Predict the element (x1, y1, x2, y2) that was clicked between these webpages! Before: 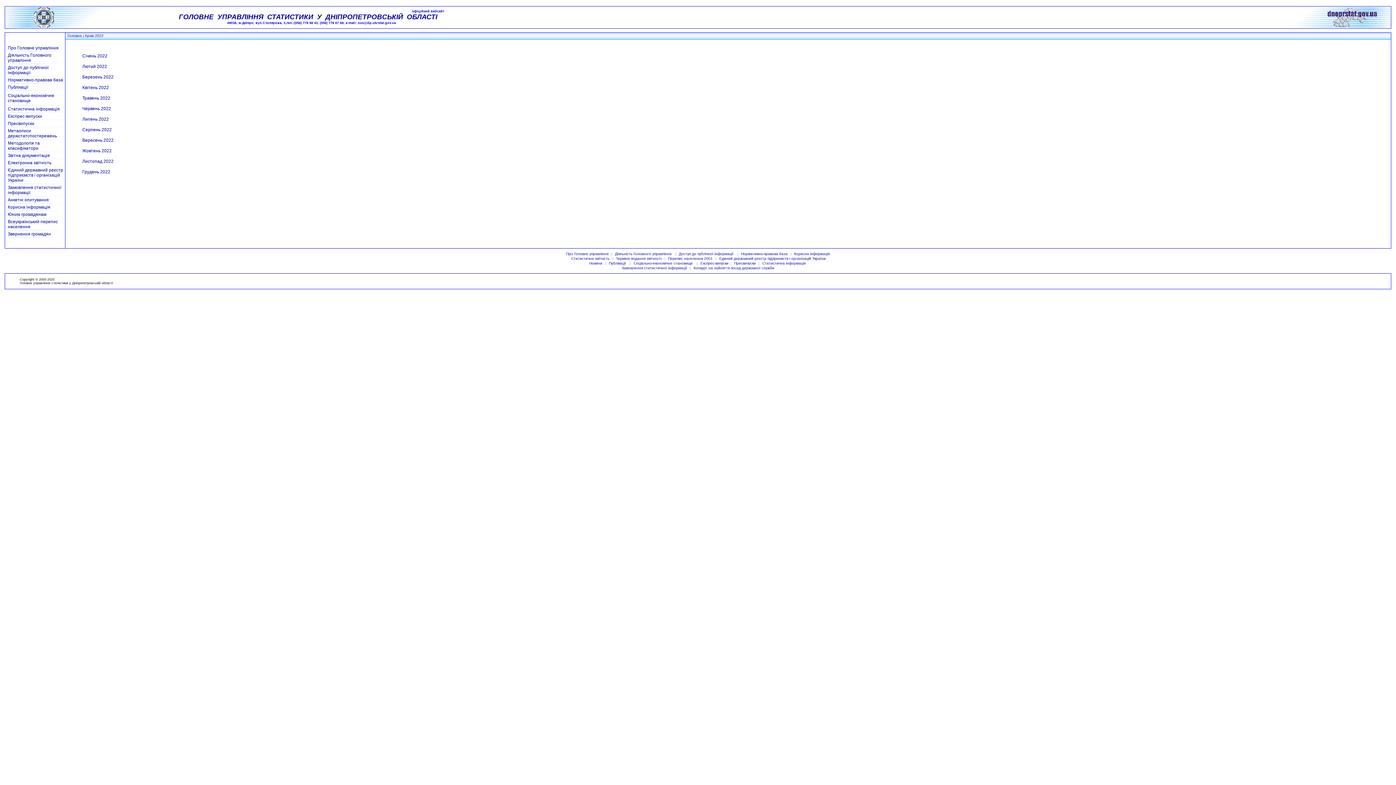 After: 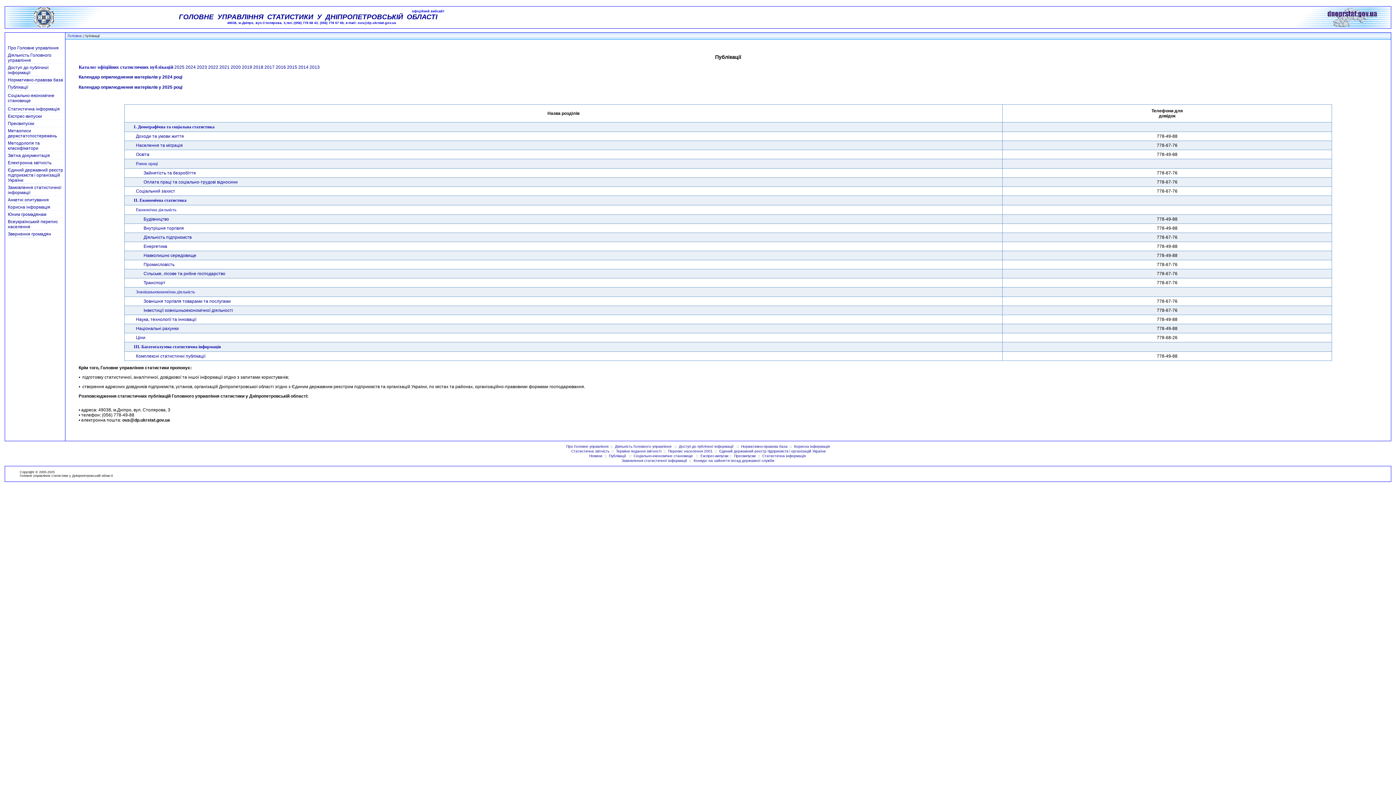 Action: label: Публікації bbox: (7, 84, 28, 89)